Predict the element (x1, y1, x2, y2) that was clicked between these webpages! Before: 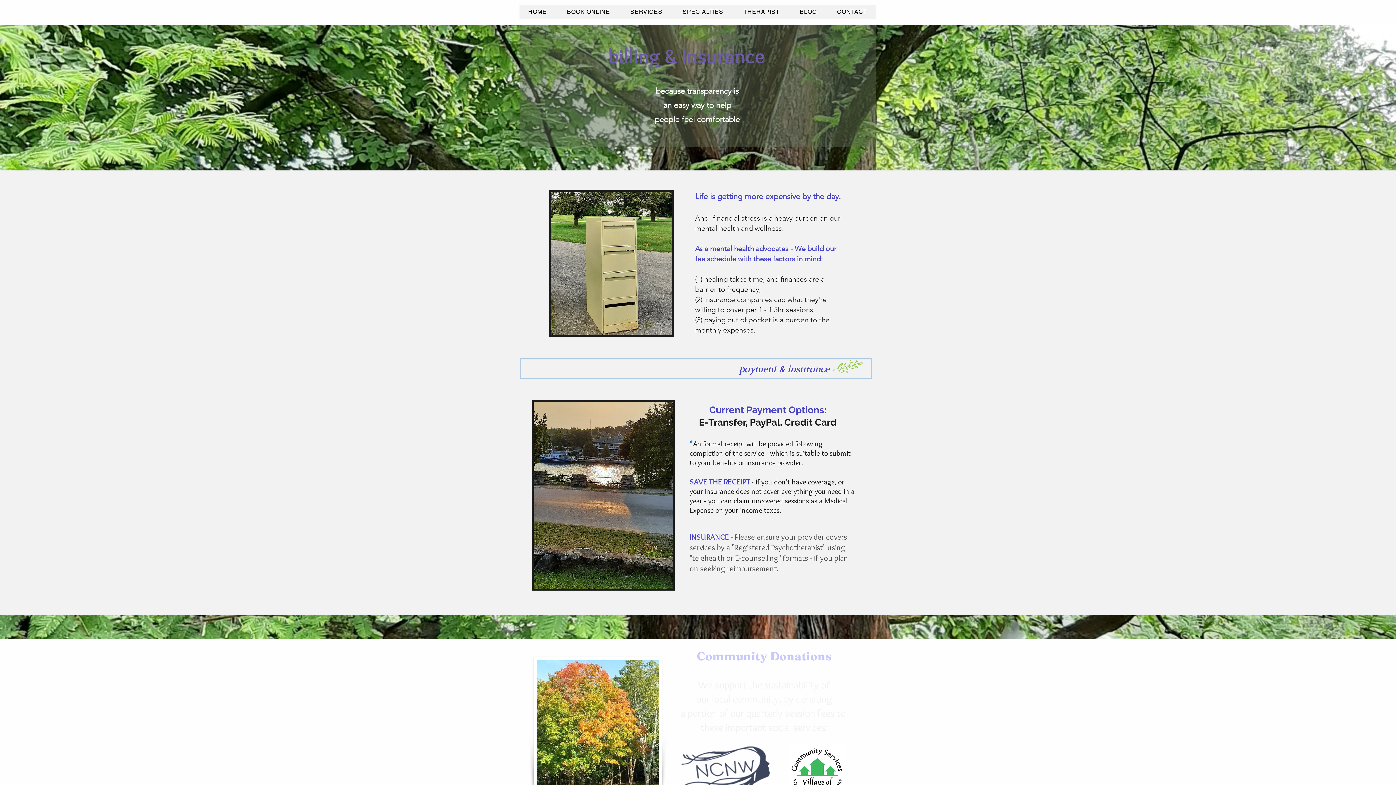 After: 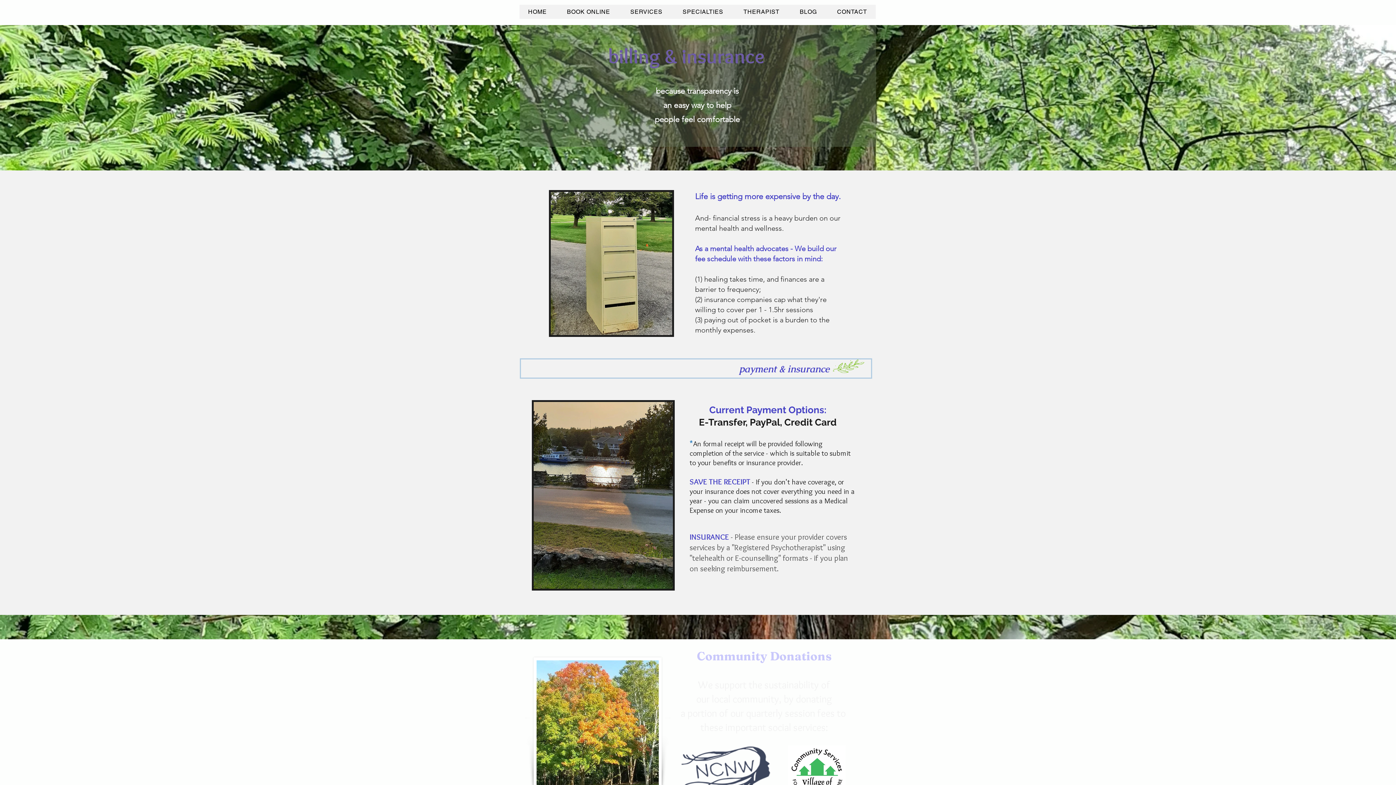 Action: bbox: (674, 4, 732, 18) label: SPECIALTIES